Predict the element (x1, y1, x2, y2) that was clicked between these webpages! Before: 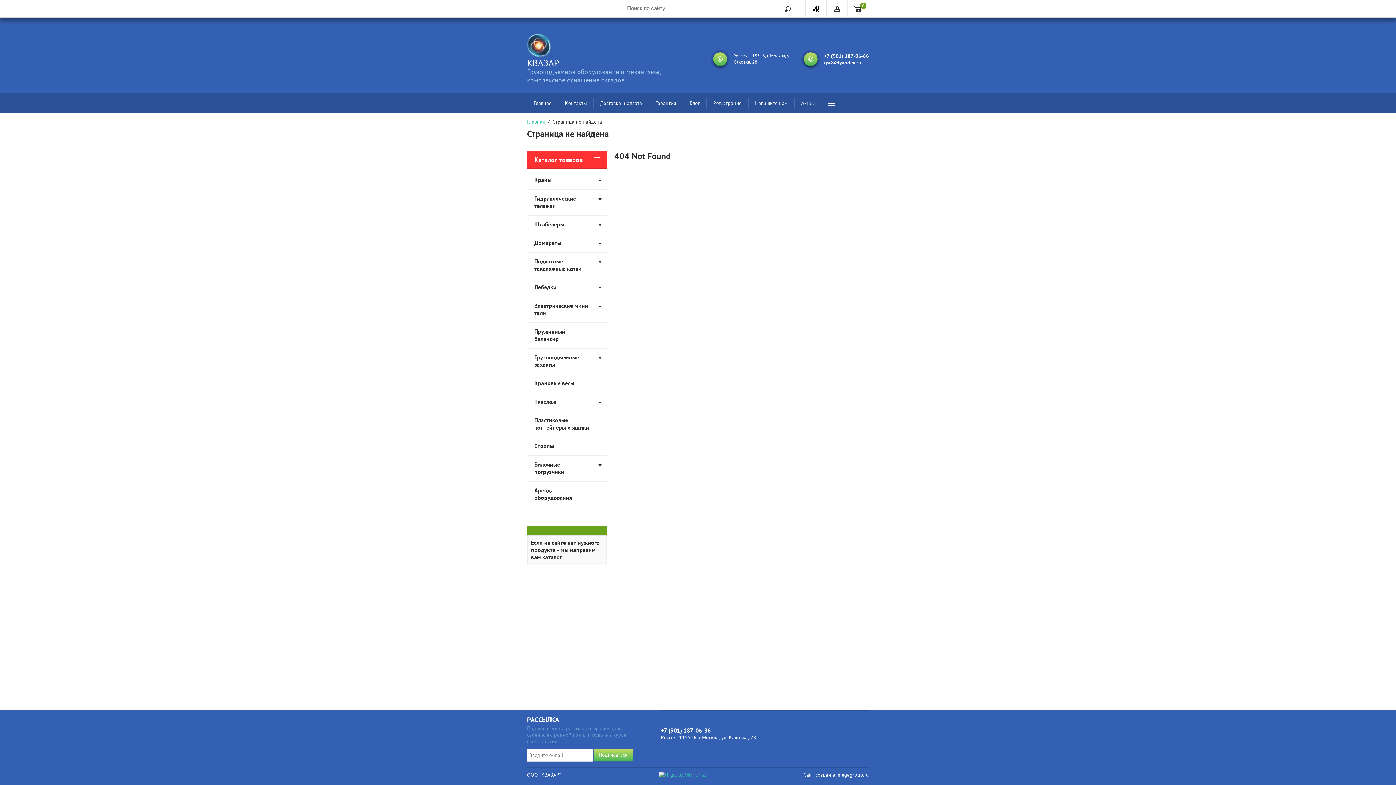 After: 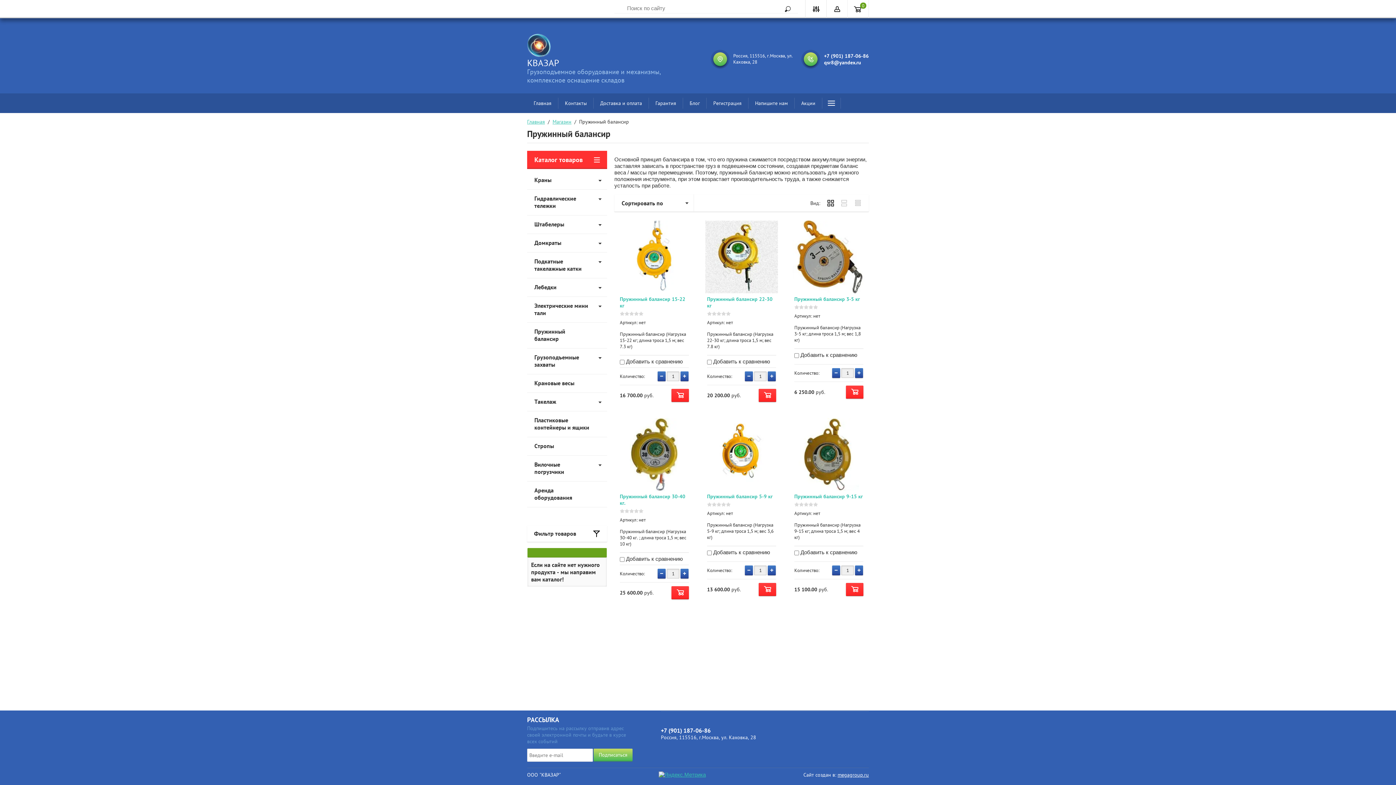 Action: label: Пружинный балансир bbox: (527, 322, 607, 348)